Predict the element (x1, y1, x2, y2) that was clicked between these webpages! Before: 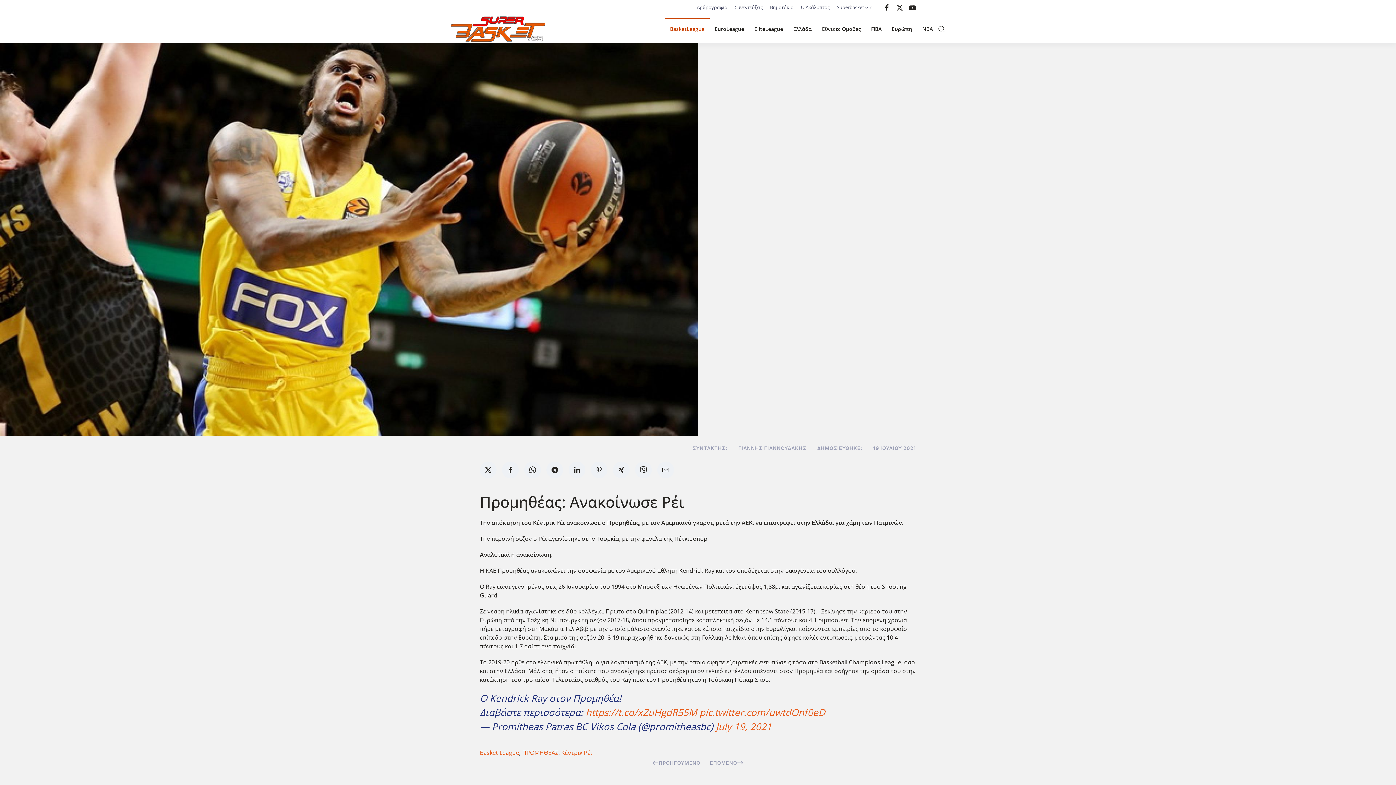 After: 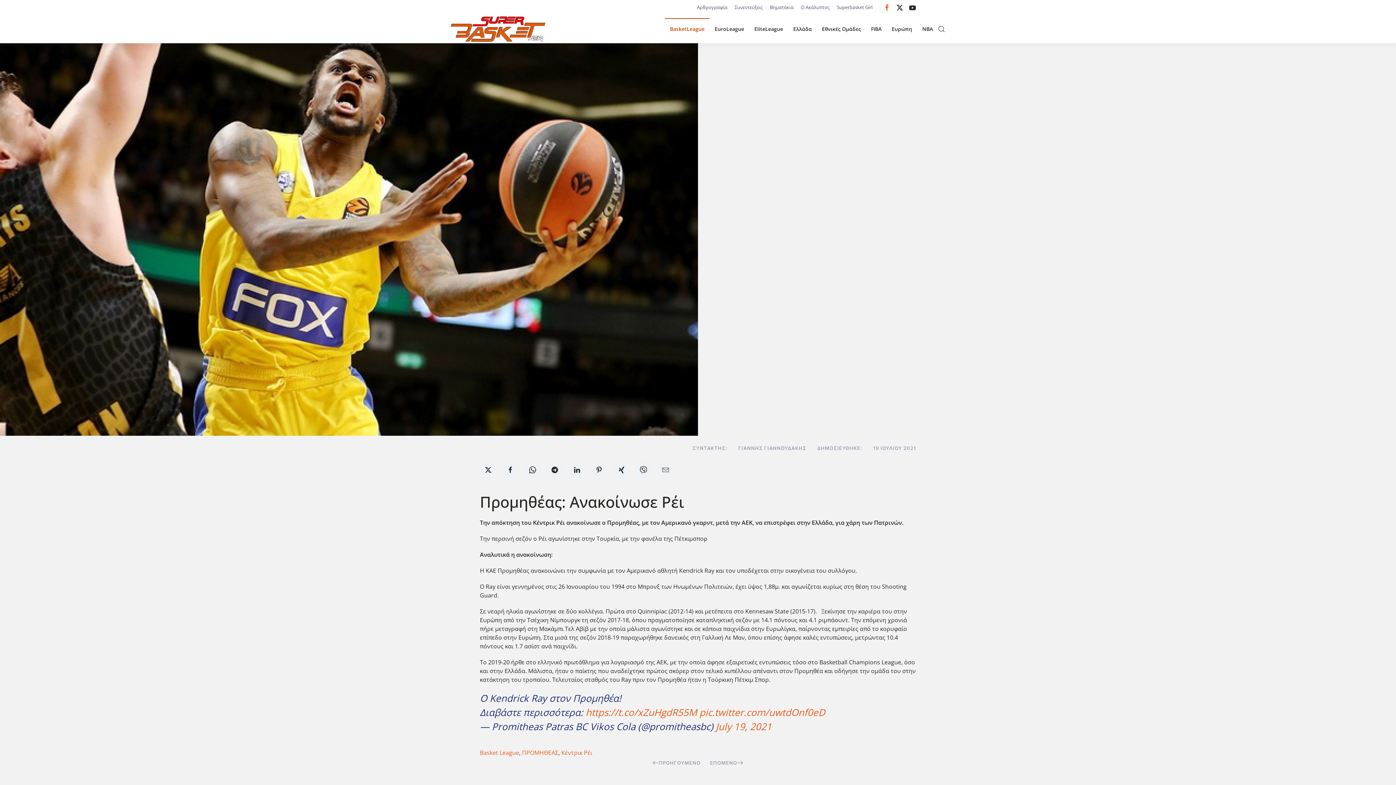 Action: bbox: (883, 3, 890, 10)